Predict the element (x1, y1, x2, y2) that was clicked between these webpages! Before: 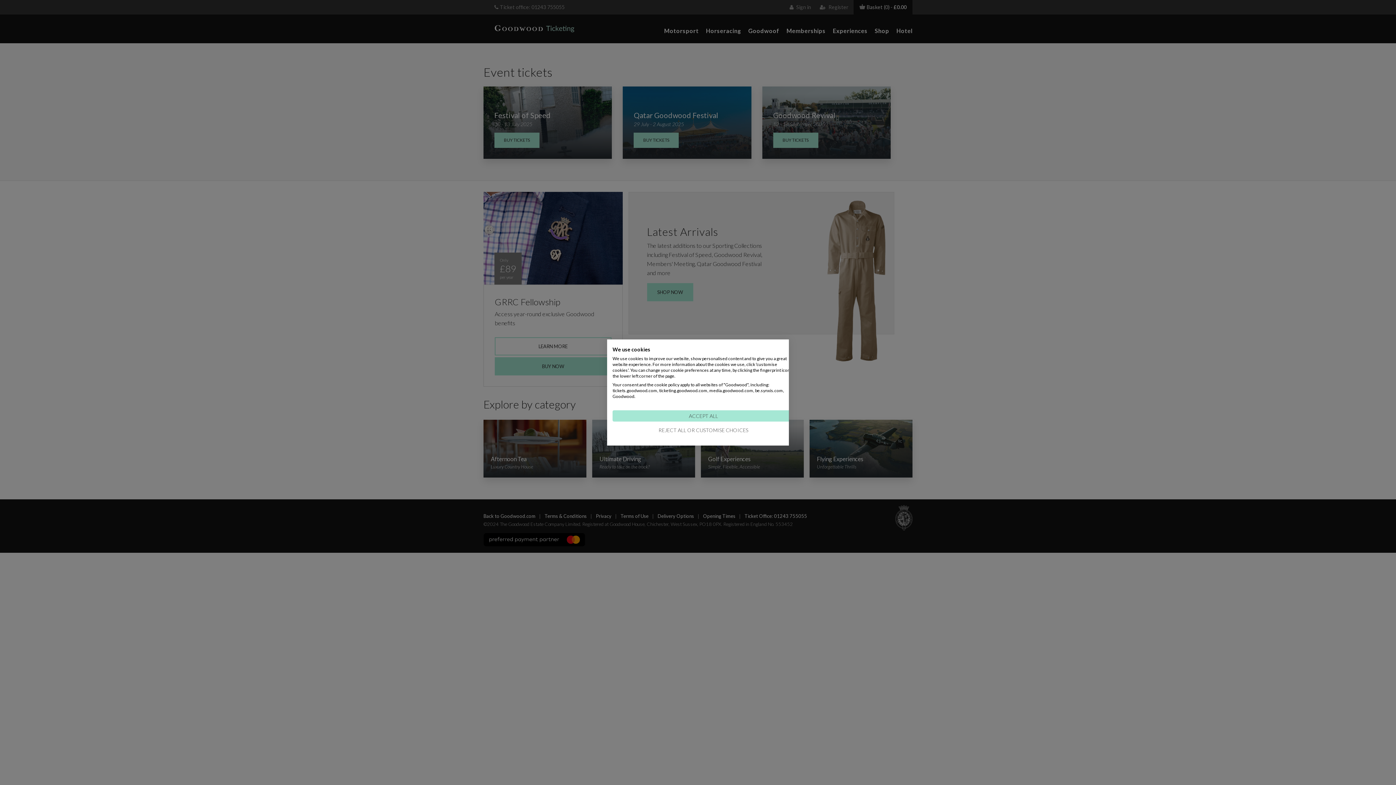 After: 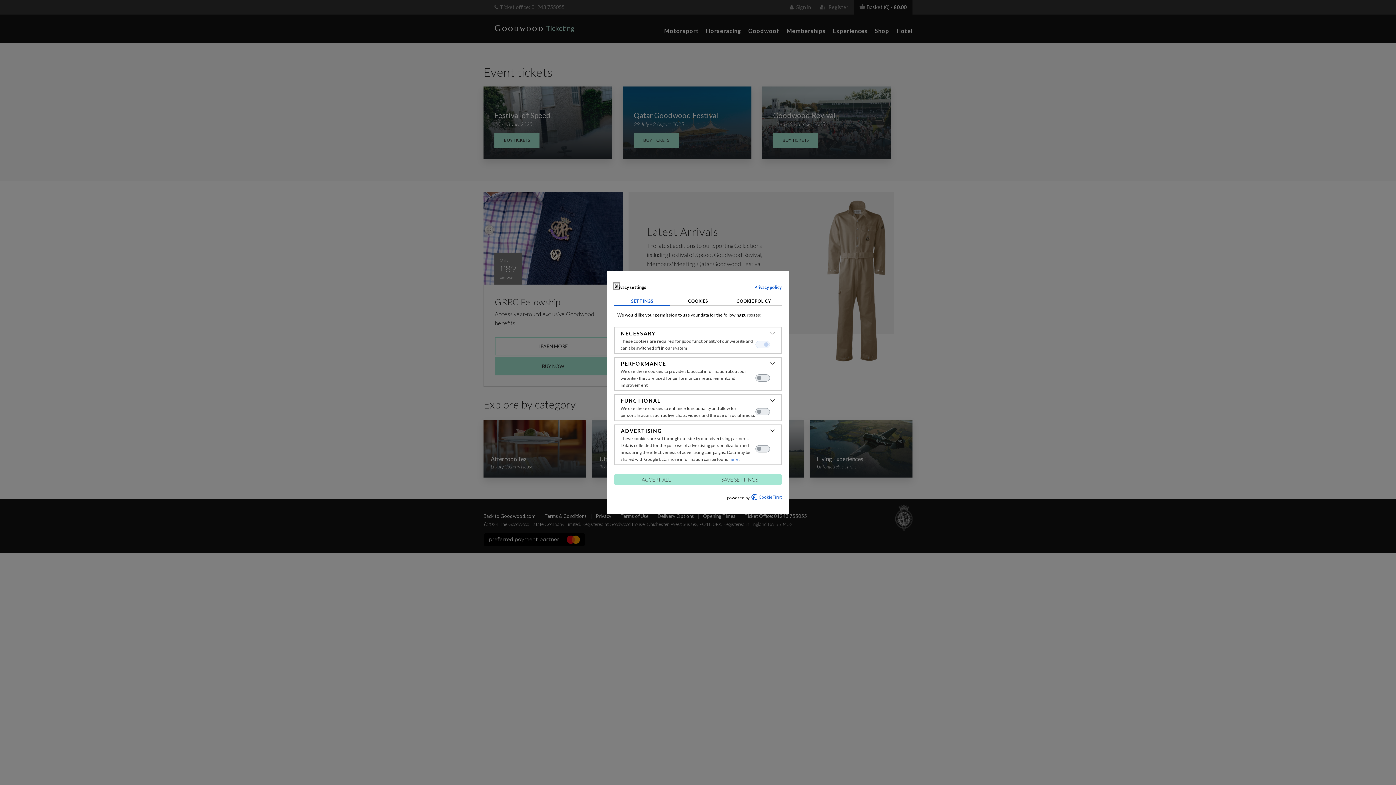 Action: label: Adjust cookie preferences bbox: (612, 424, 794, 436)